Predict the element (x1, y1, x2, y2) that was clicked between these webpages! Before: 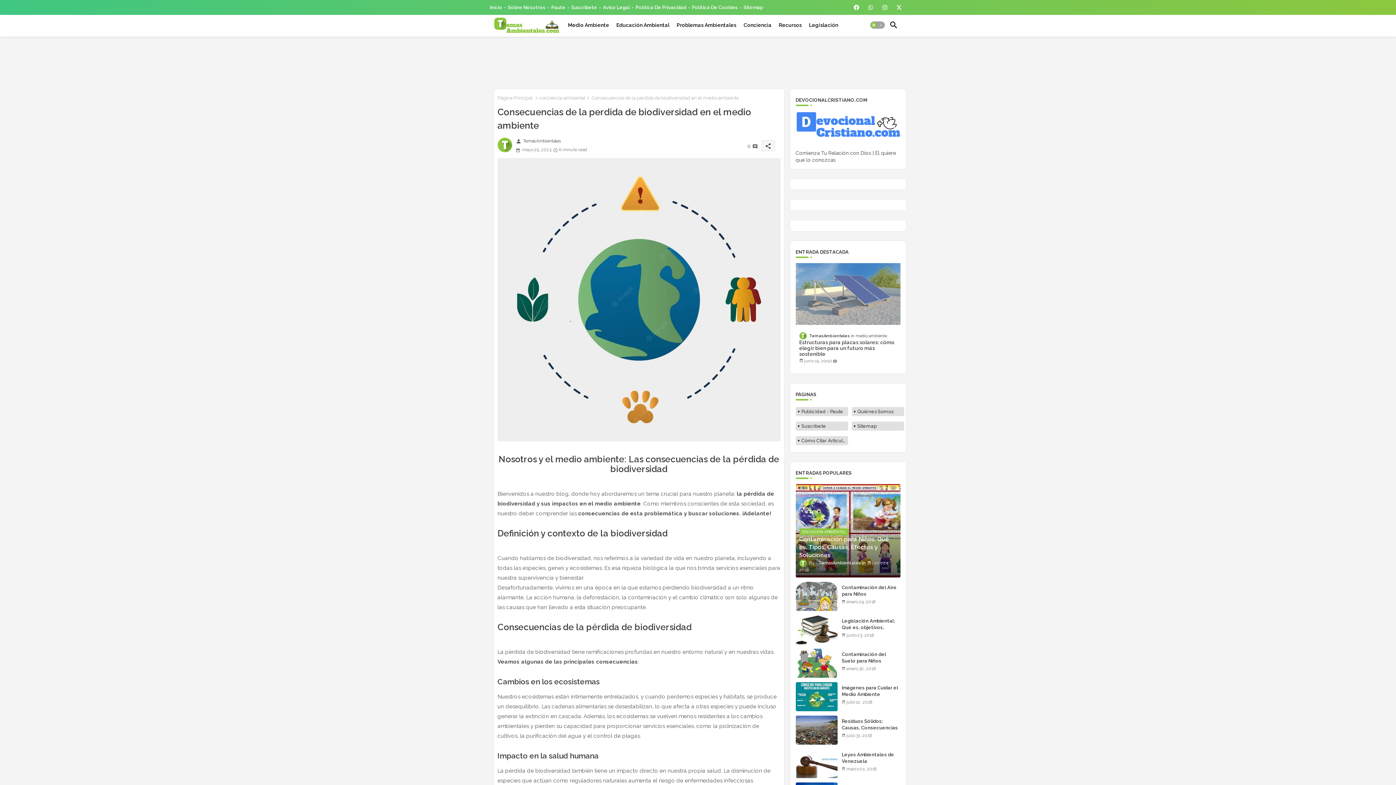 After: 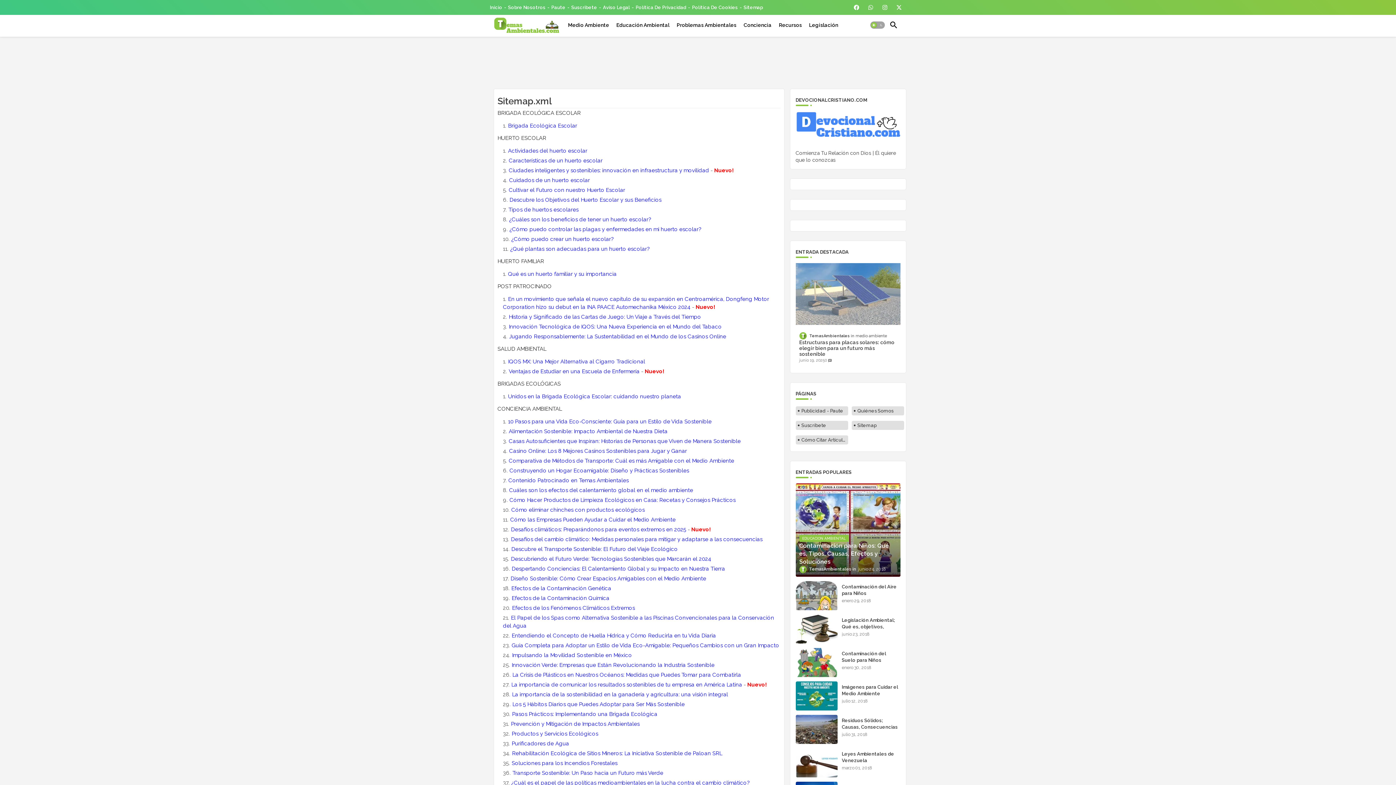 Action: label: Sitemap bbox: (743, 4, 763, 10)